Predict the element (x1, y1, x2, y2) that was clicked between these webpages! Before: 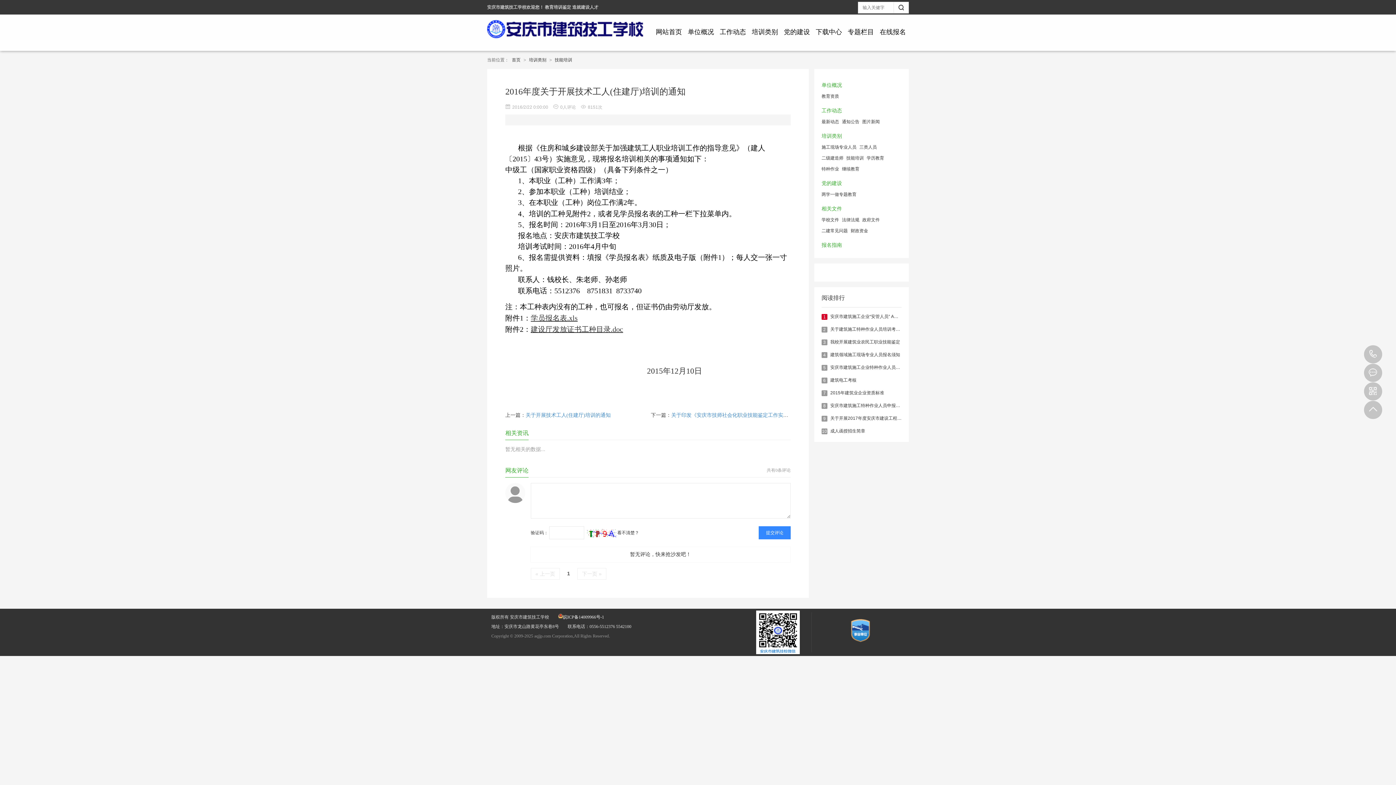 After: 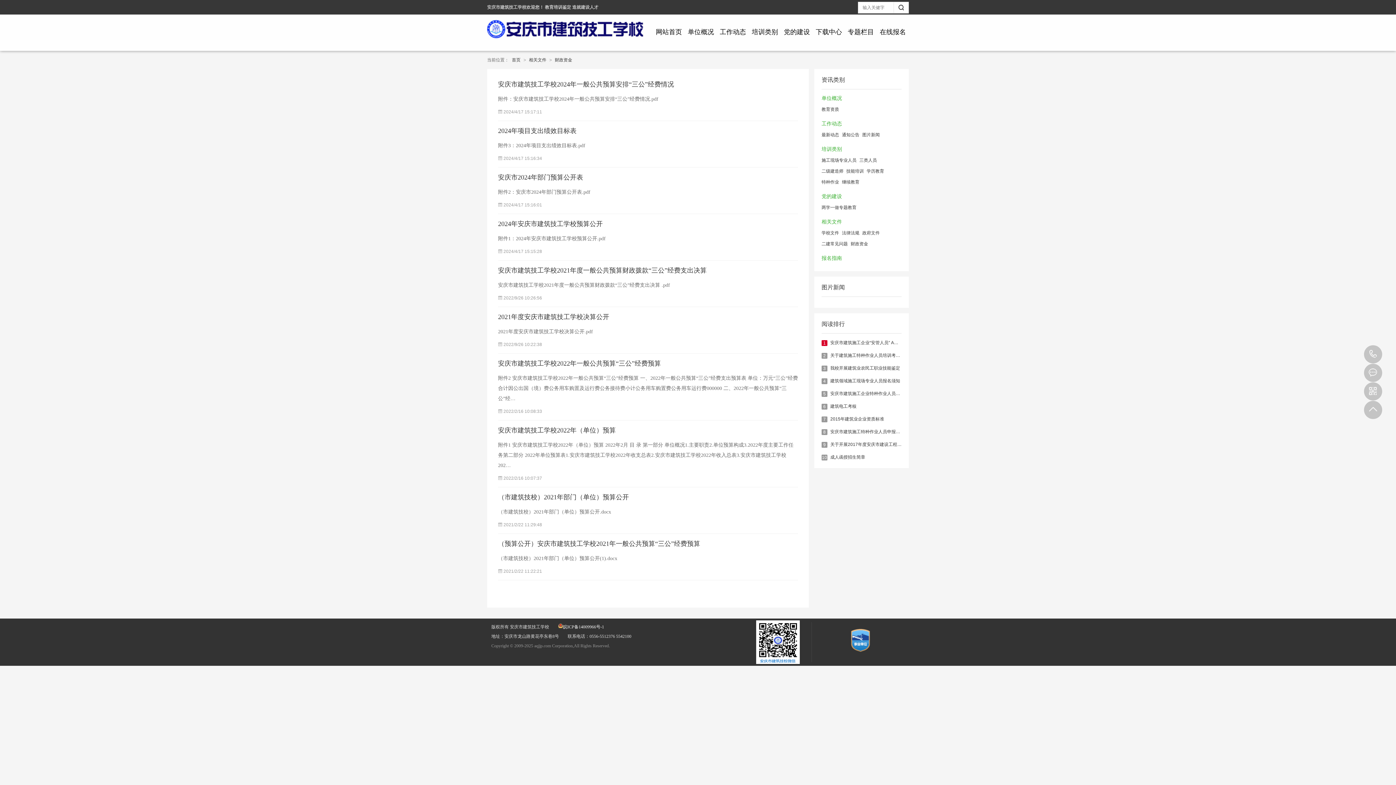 Action: bbox: (850, 225, 868, 236) label: 财政资金